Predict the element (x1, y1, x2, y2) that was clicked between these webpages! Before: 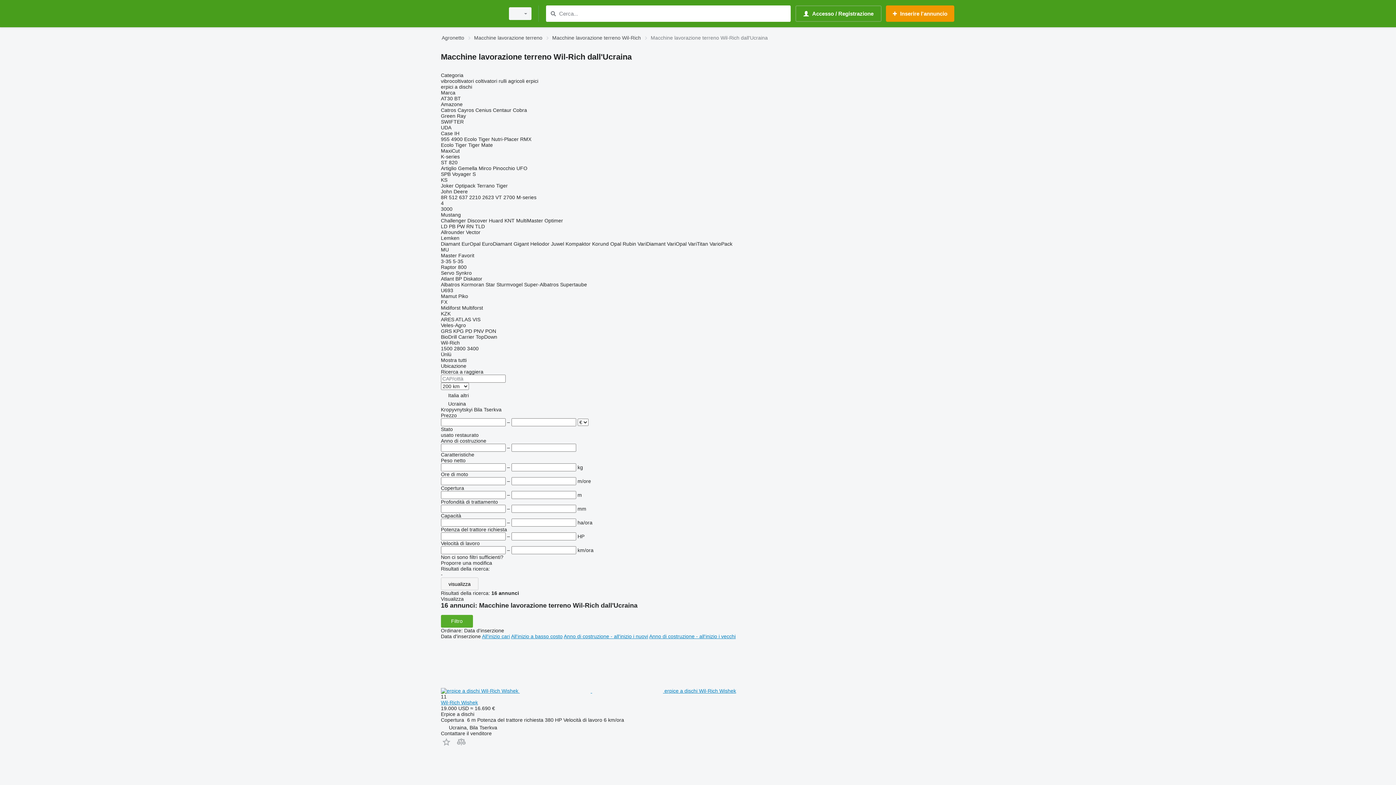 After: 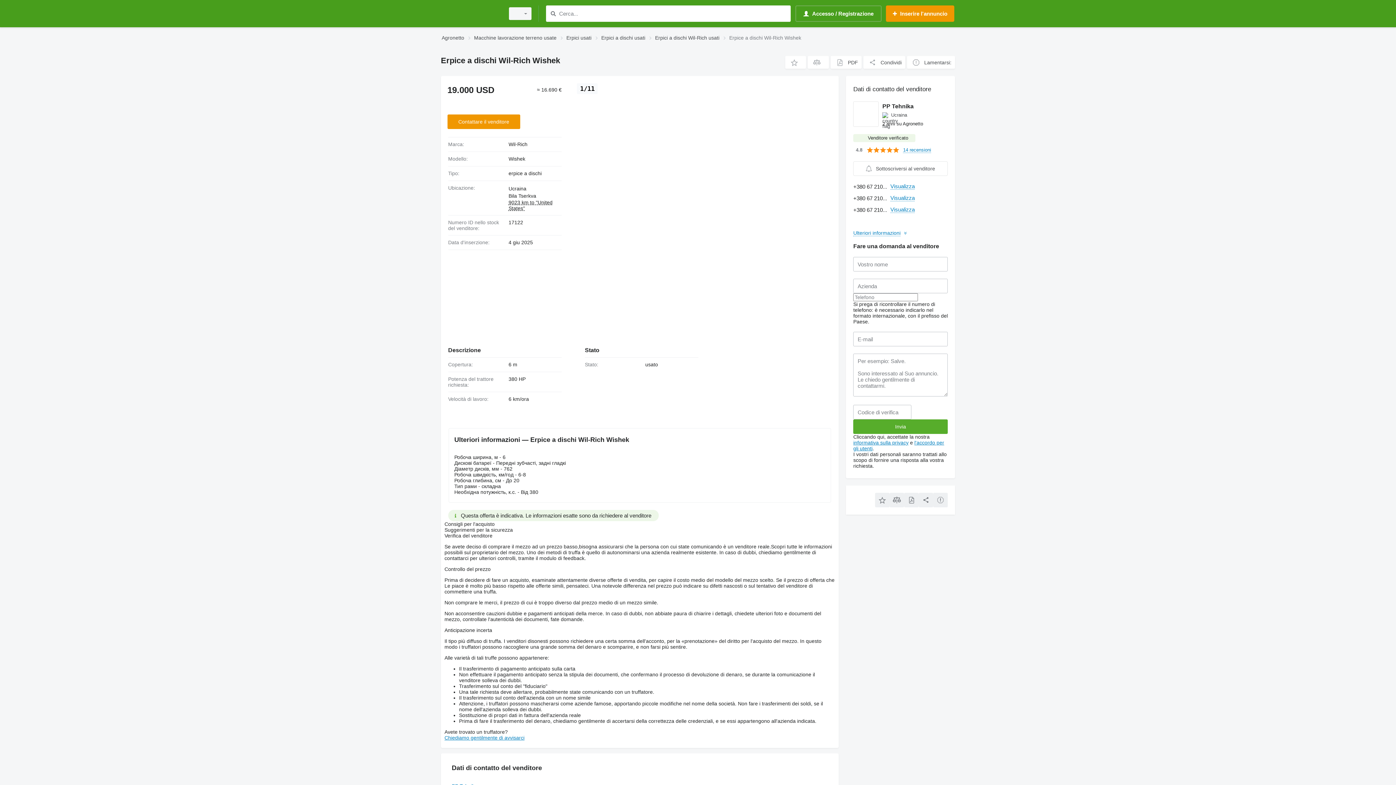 Action: bbox: (441, 699, 478, 705) label: Wil-Rich Wishek